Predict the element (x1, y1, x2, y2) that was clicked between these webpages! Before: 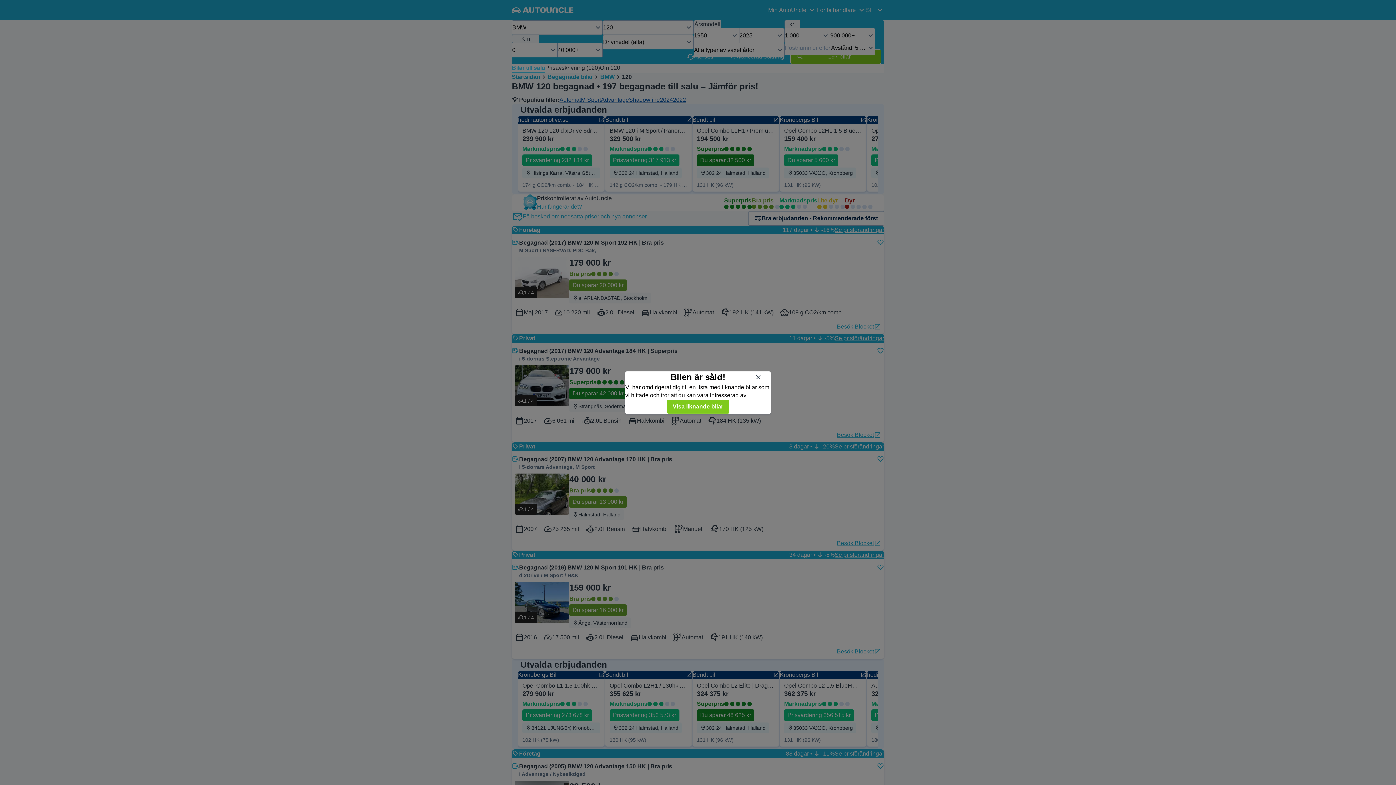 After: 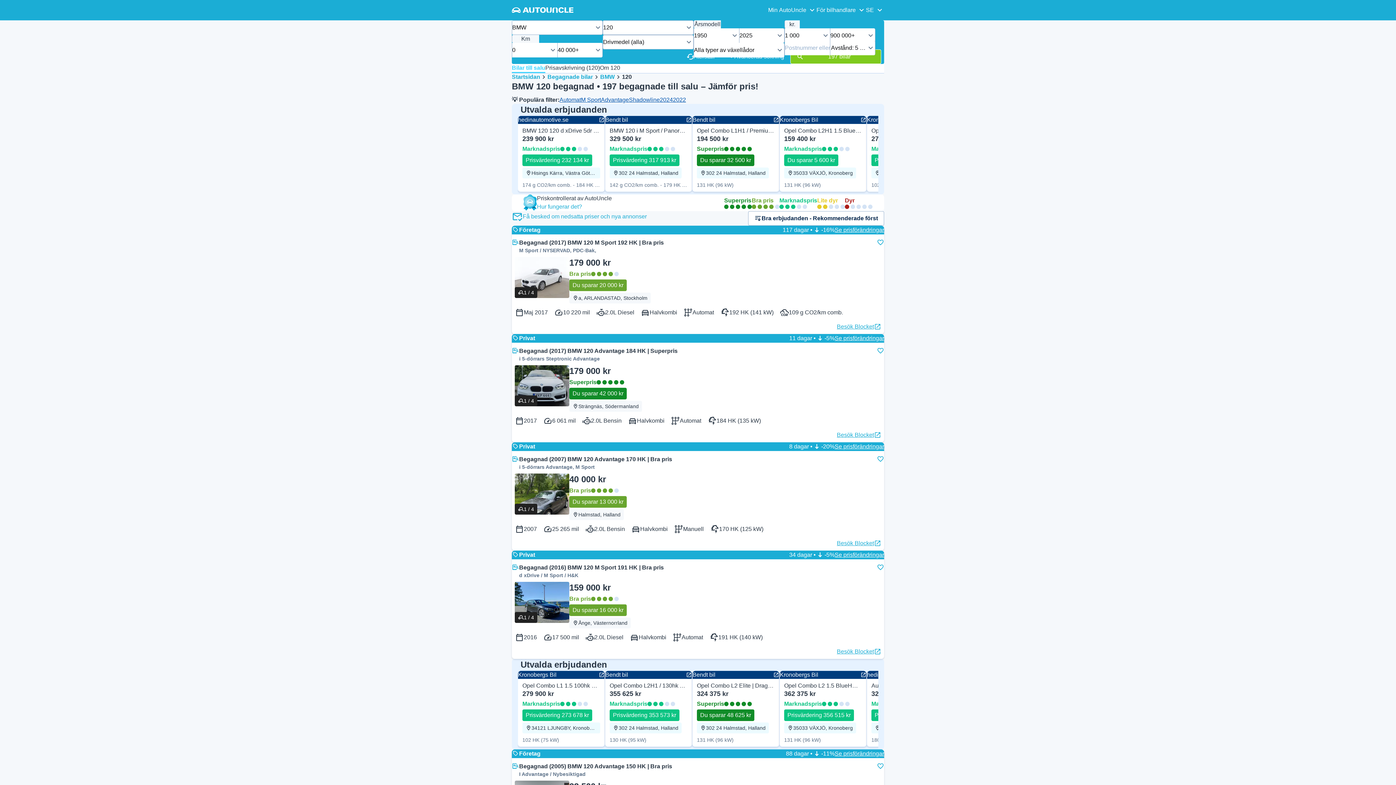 Action: bbox: (752, 370, 765, 383) label: Stäng